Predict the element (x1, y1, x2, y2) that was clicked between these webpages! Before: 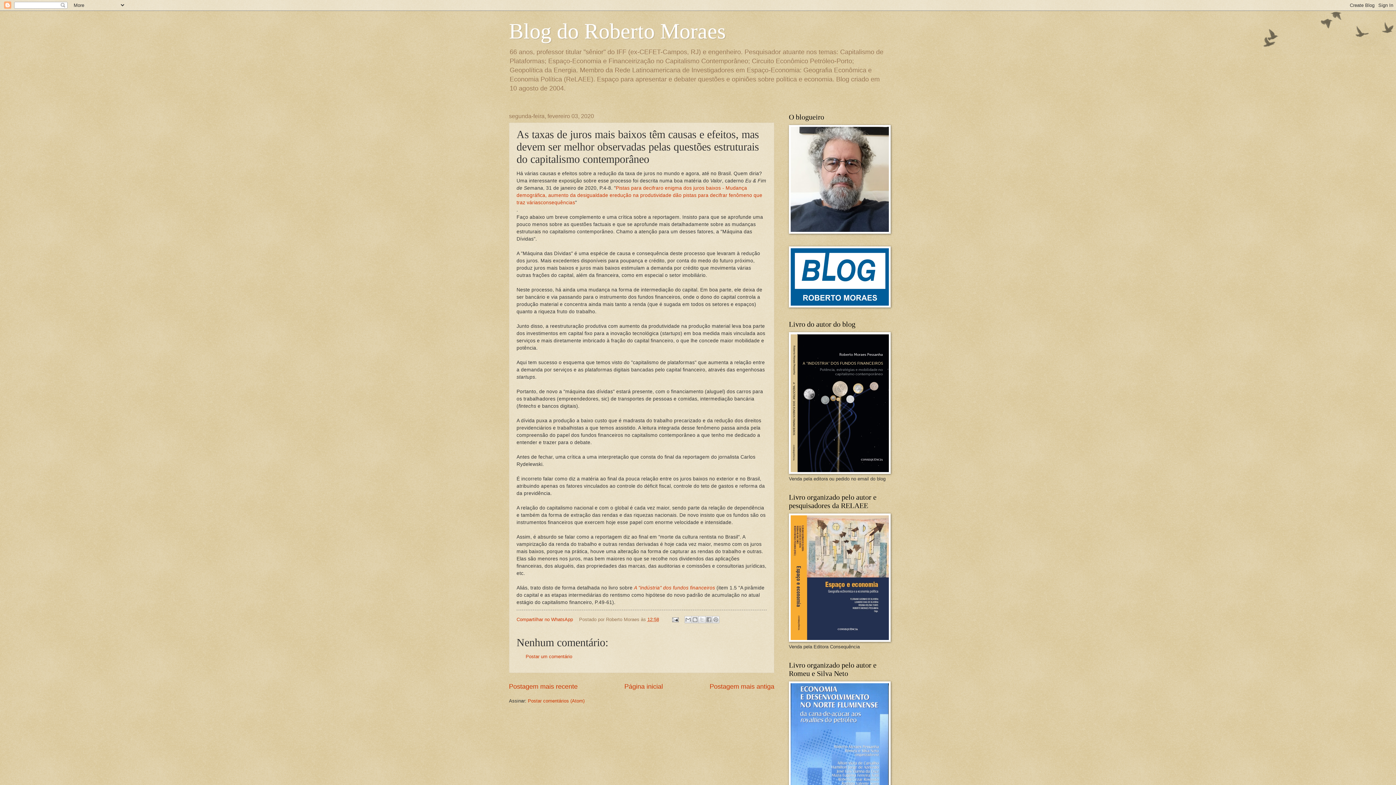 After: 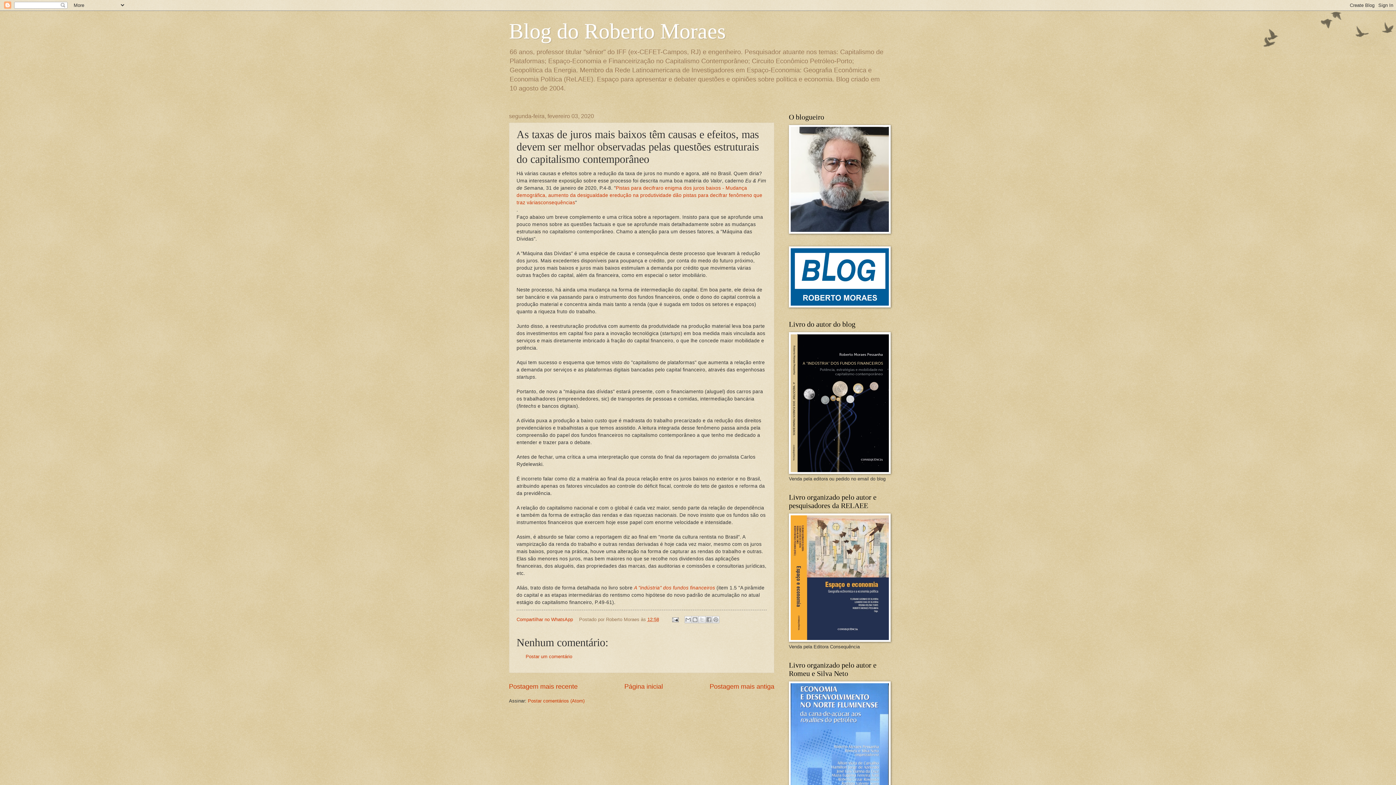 Action: bbox: (647, 616, 659, 622) label: 12:58